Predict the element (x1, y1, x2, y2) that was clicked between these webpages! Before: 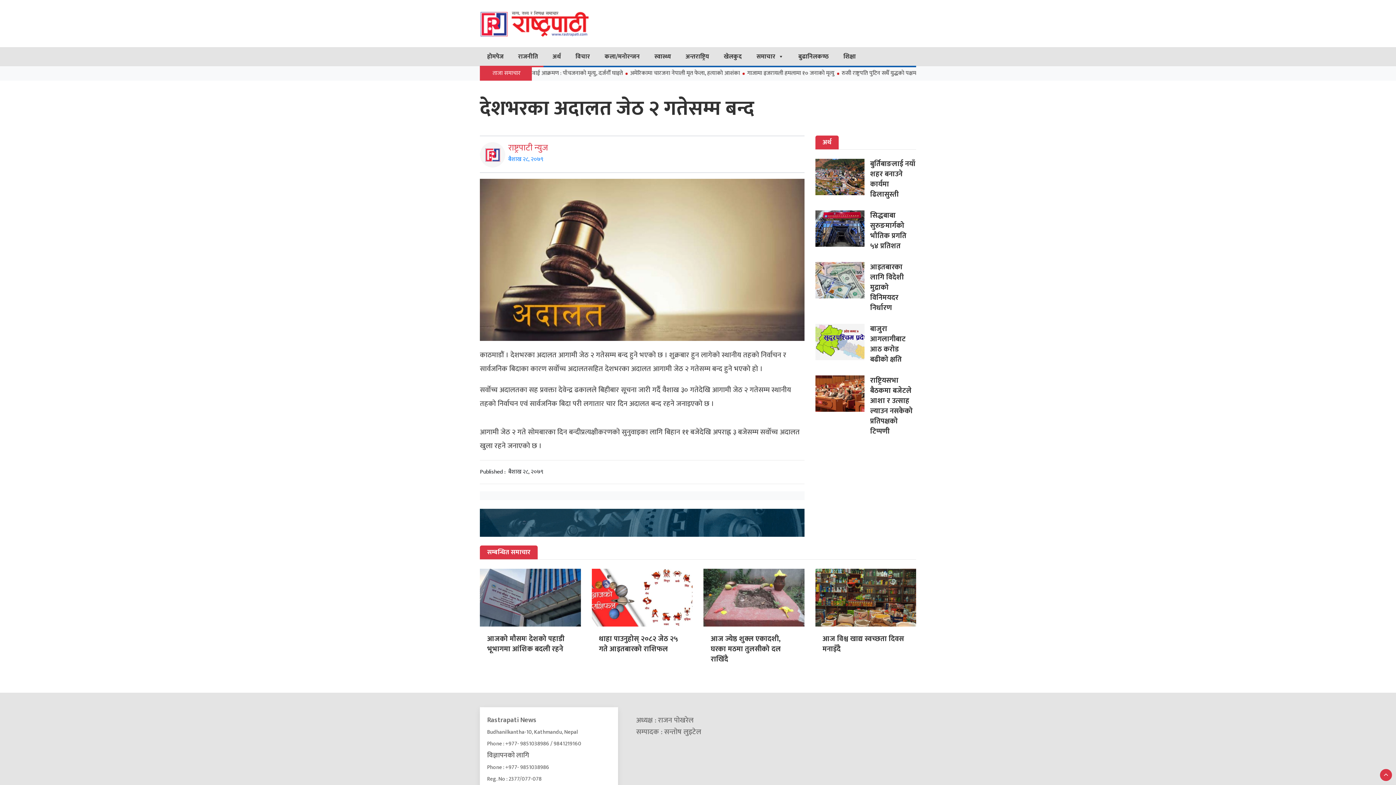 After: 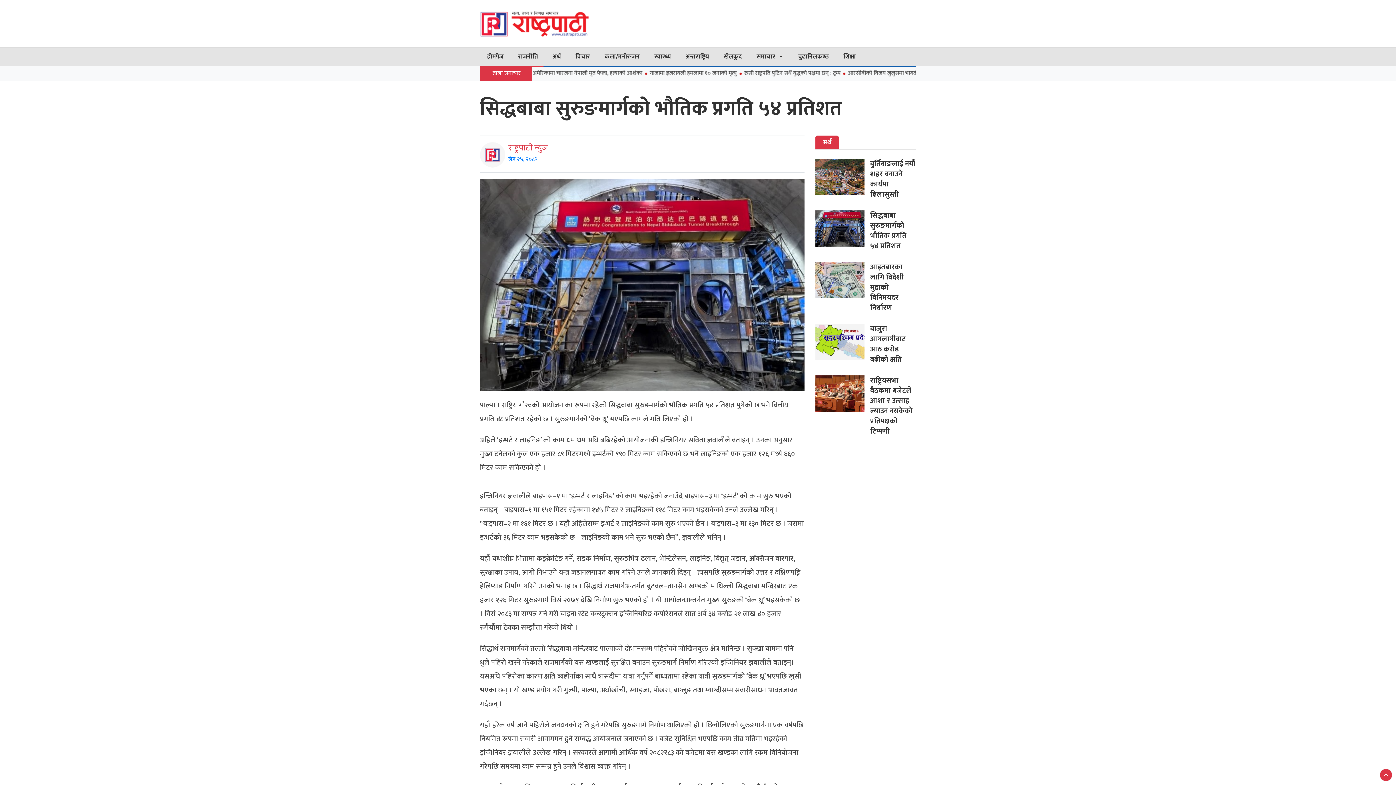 Action: bbox: (870, 209, 906, 252) label: सिद्धबाबा सुरुङमार्गको भौतिक प्रगति ५४ प्रतिशत